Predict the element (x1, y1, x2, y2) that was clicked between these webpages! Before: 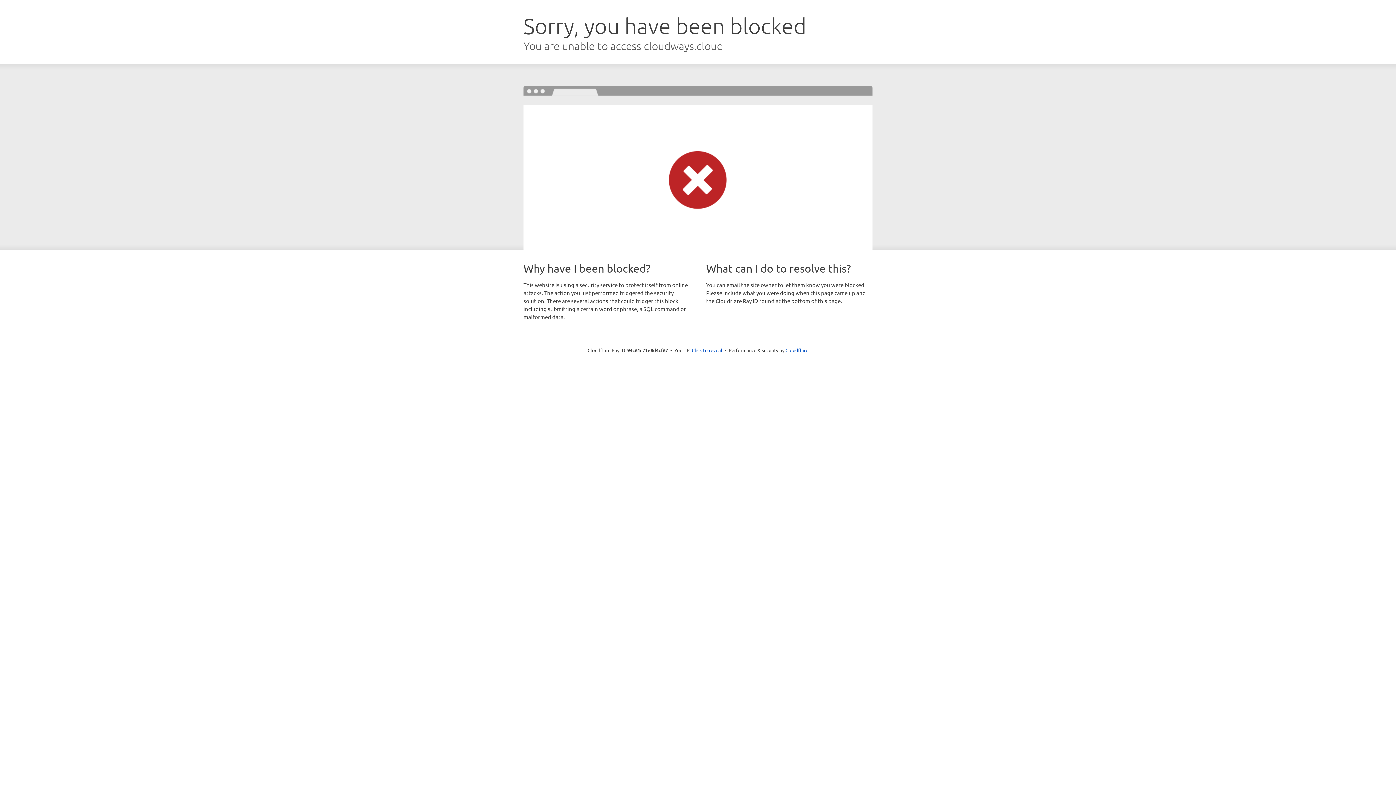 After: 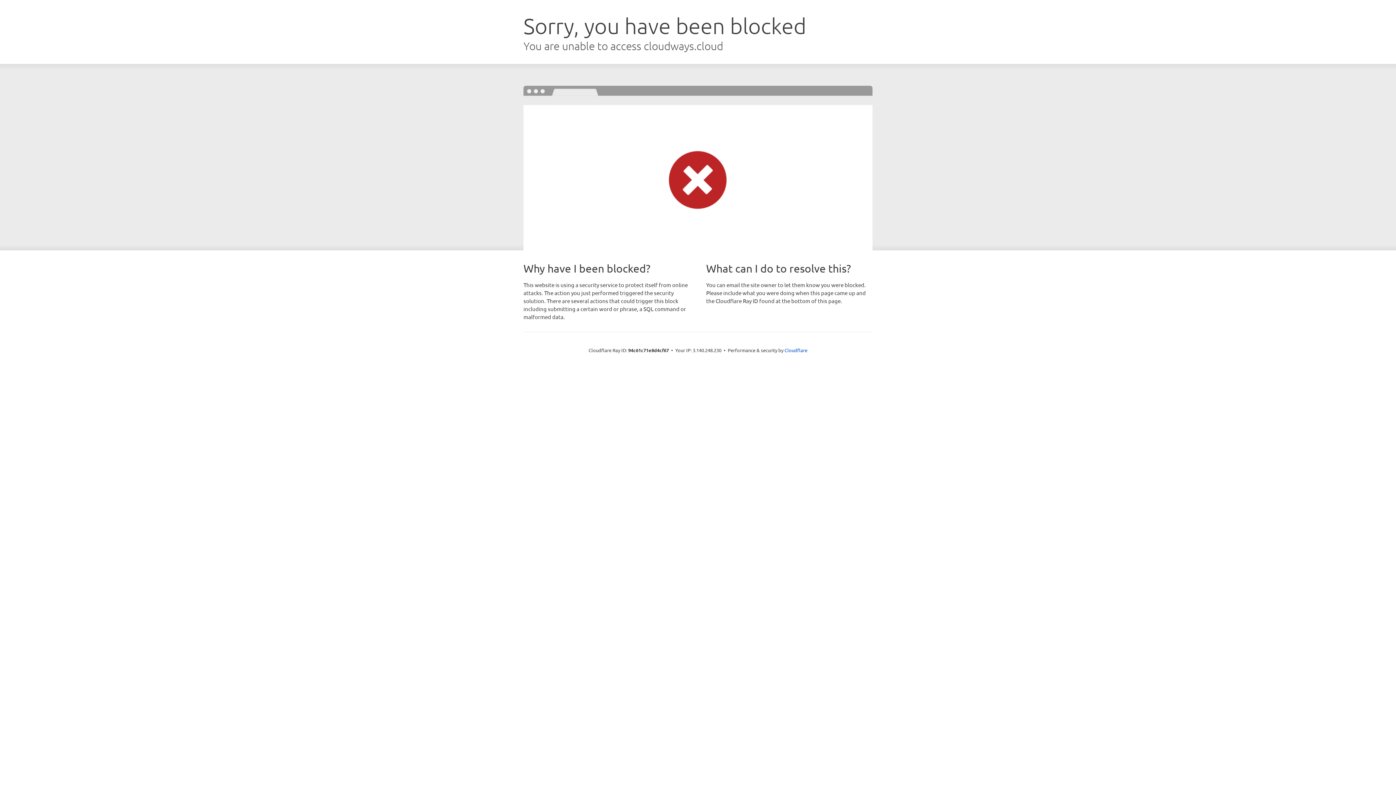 Action: bbox: (692, 346, 722, 353) label: Click to reveal